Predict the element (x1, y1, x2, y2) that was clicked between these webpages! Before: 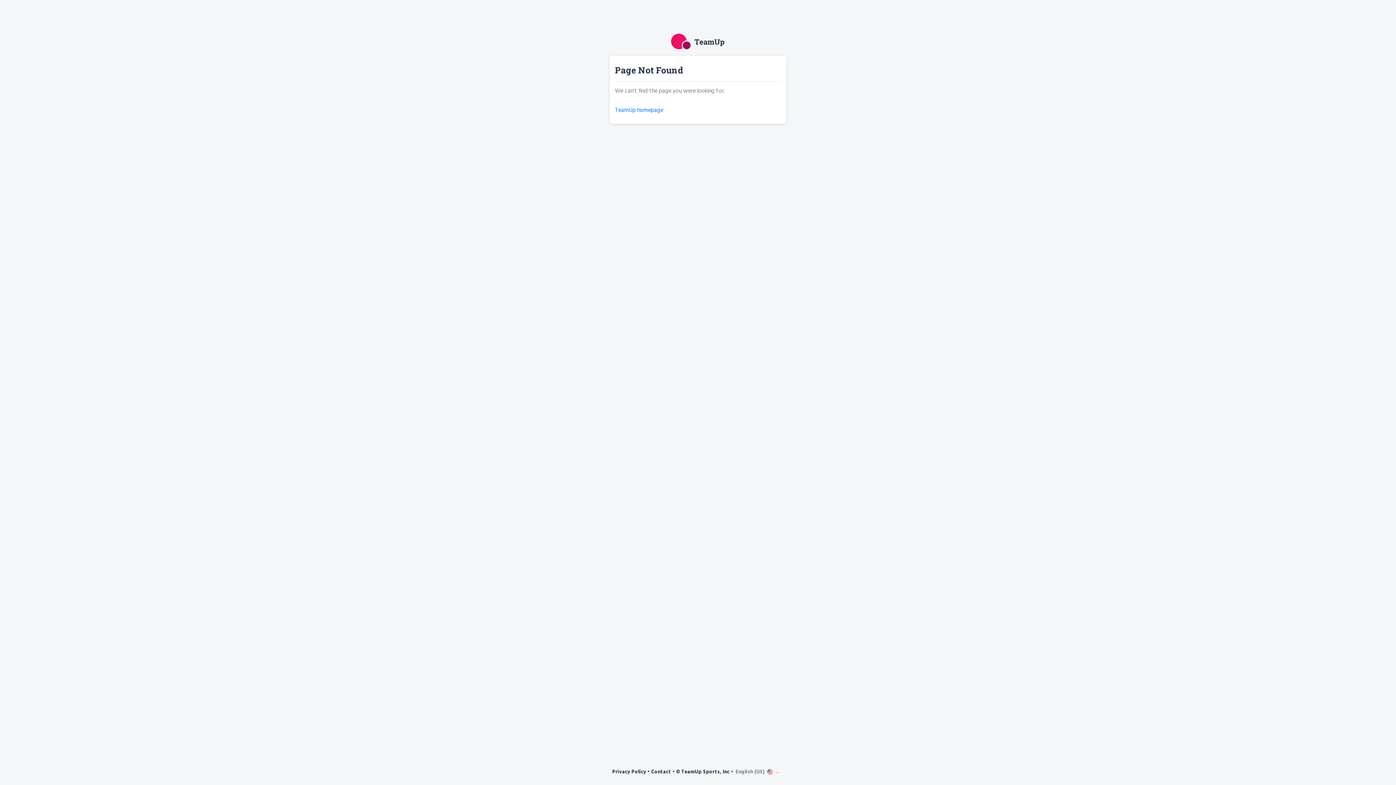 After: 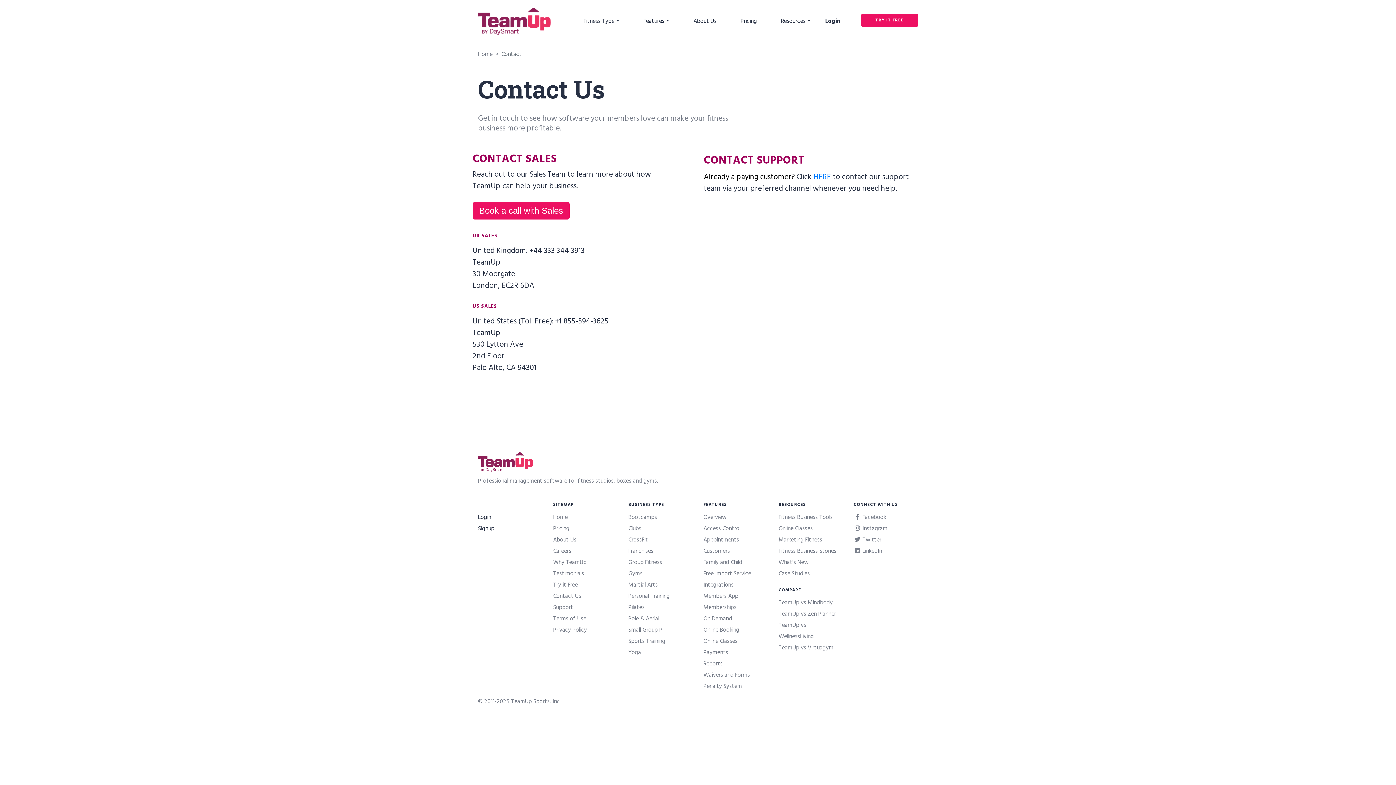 Action: bbox: (651, 768, 671, 776) label: Contact